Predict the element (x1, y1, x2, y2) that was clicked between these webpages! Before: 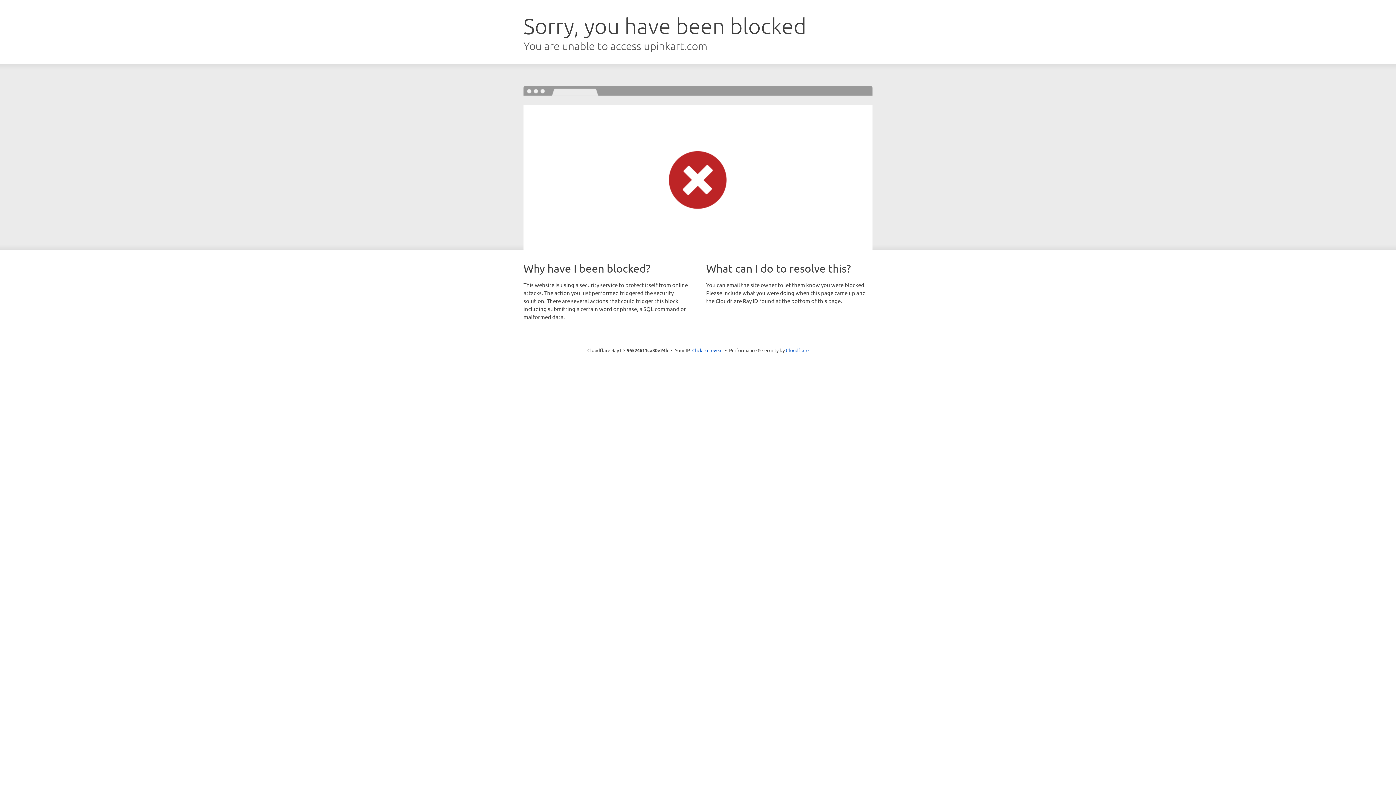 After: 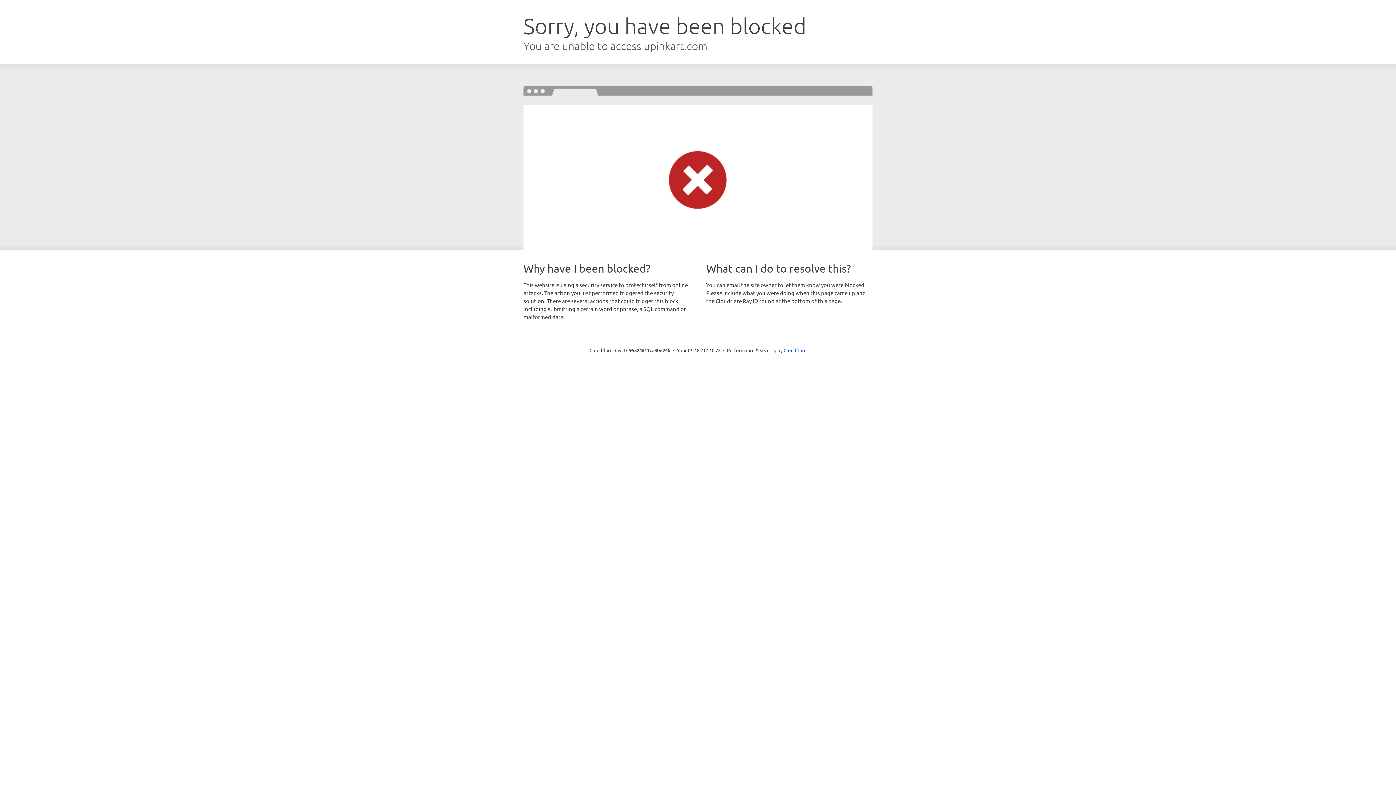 Action: label: Click to reveal bbox: (692, 346, 722, 353)